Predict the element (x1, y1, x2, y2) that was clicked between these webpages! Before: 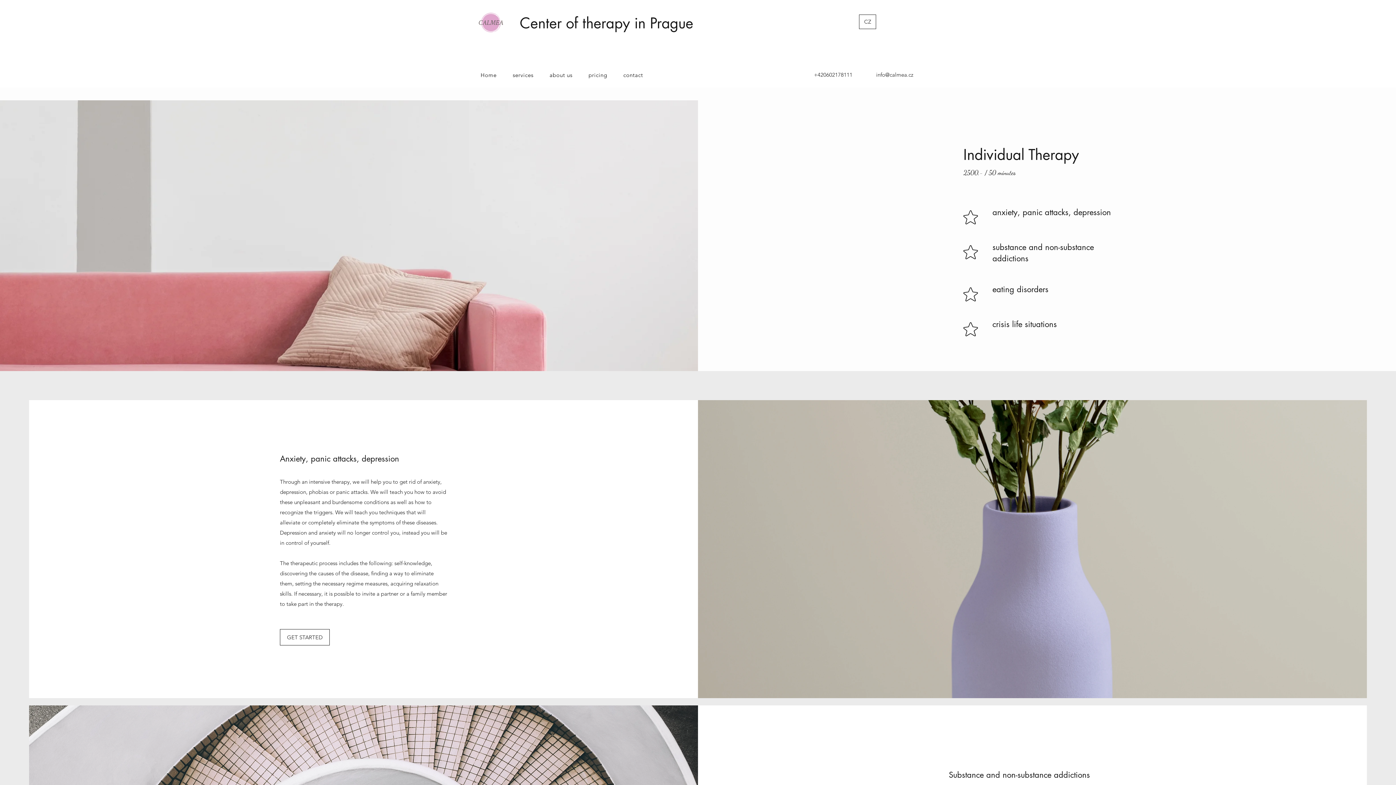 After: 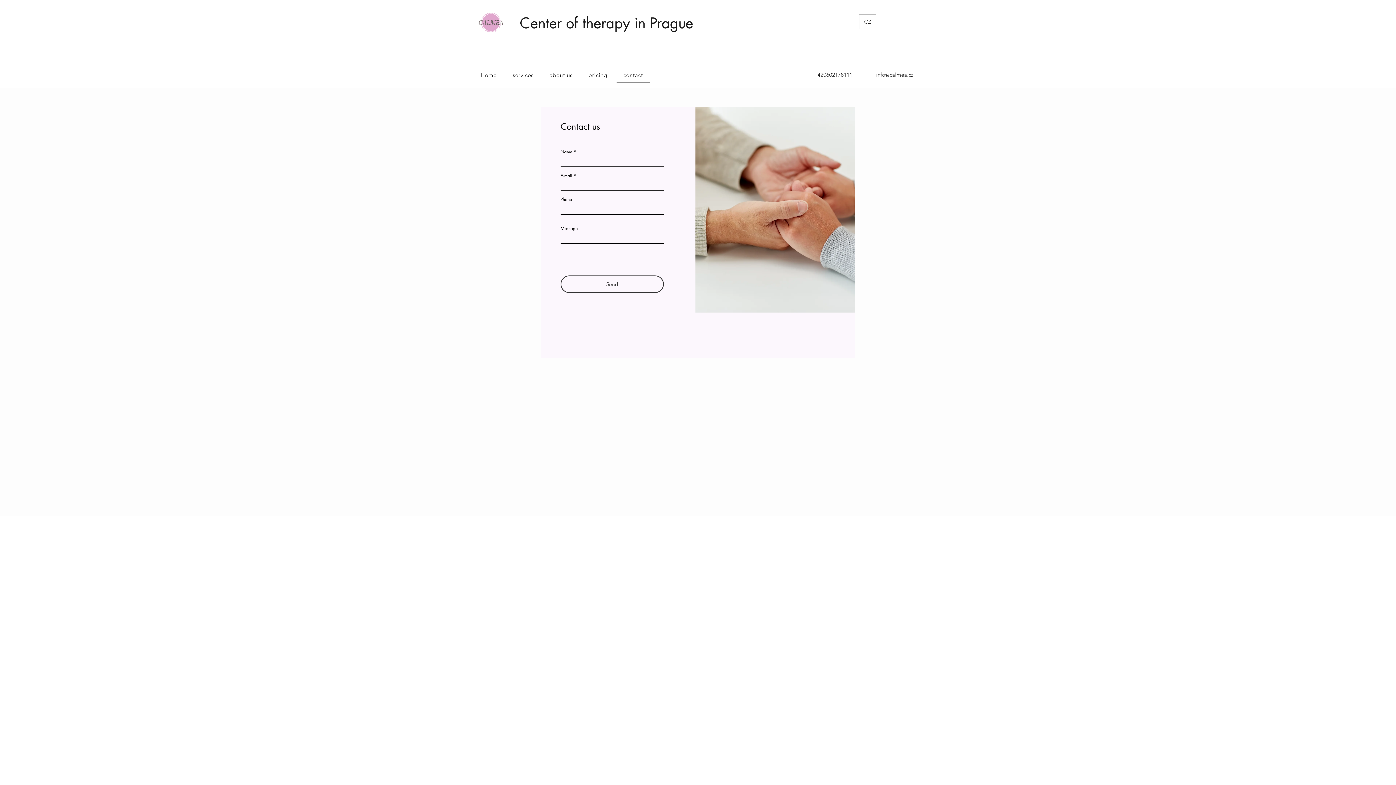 Action: label: GET STARTED bbox: (280, 629, 329, 645)